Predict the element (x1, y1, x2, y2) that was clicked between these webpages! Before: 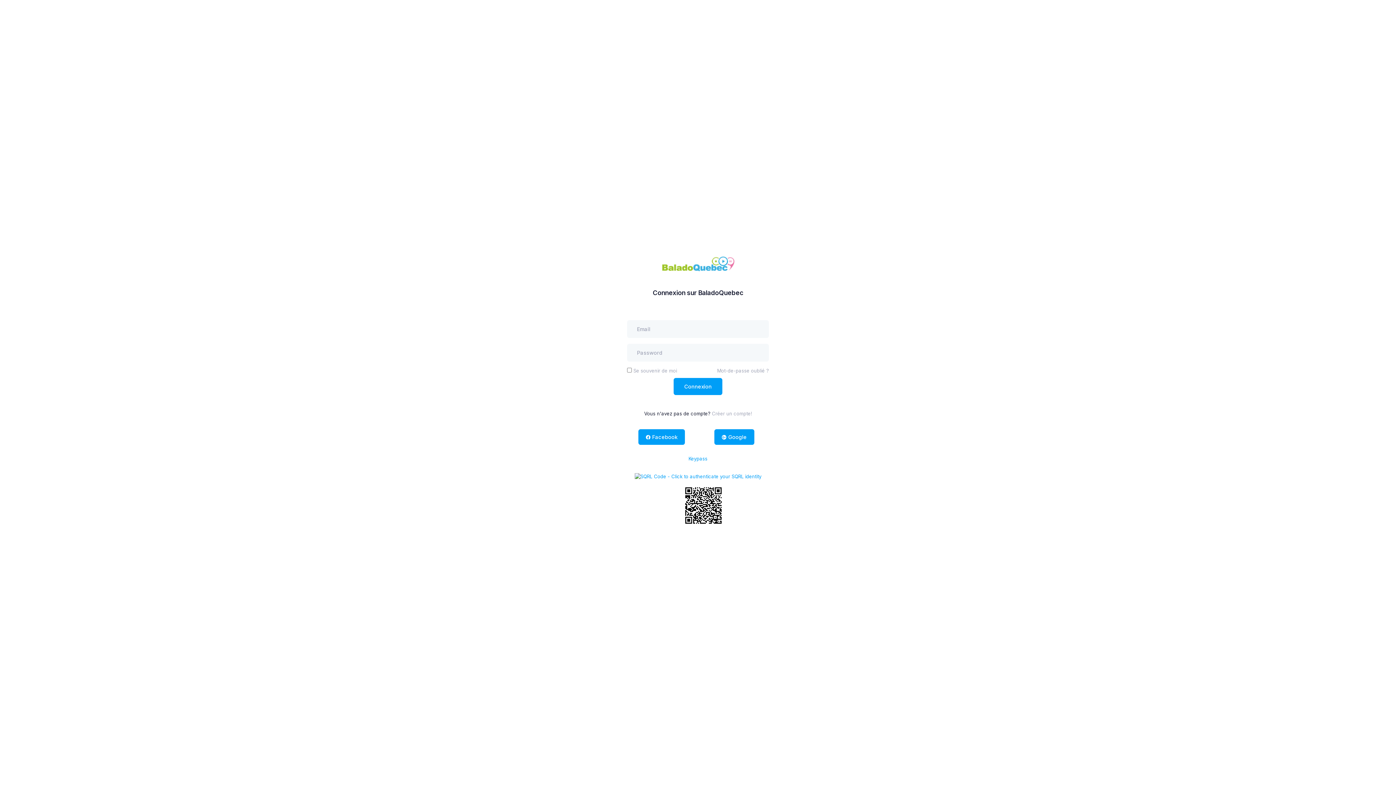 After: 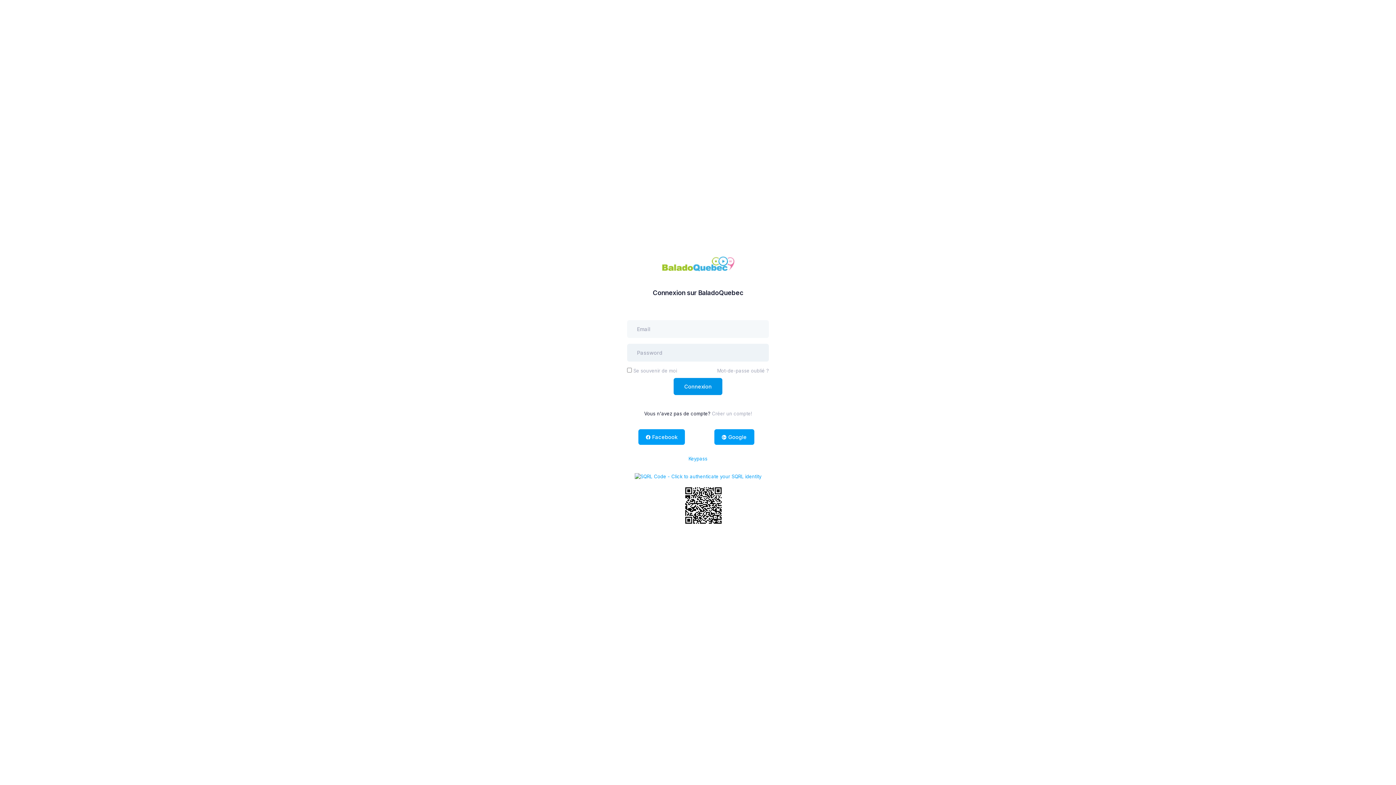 Action: bbox: (673, 378, 722, 395) label: Connexion